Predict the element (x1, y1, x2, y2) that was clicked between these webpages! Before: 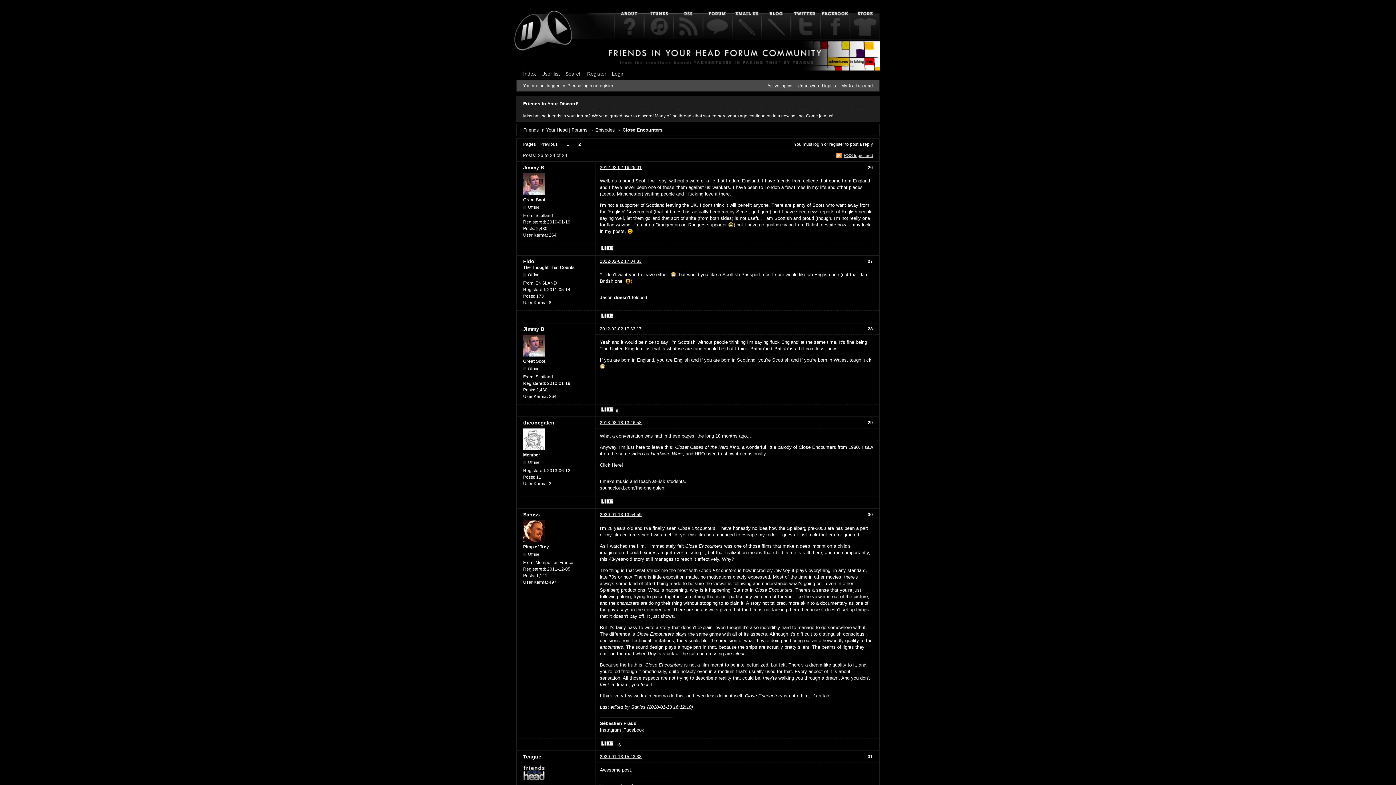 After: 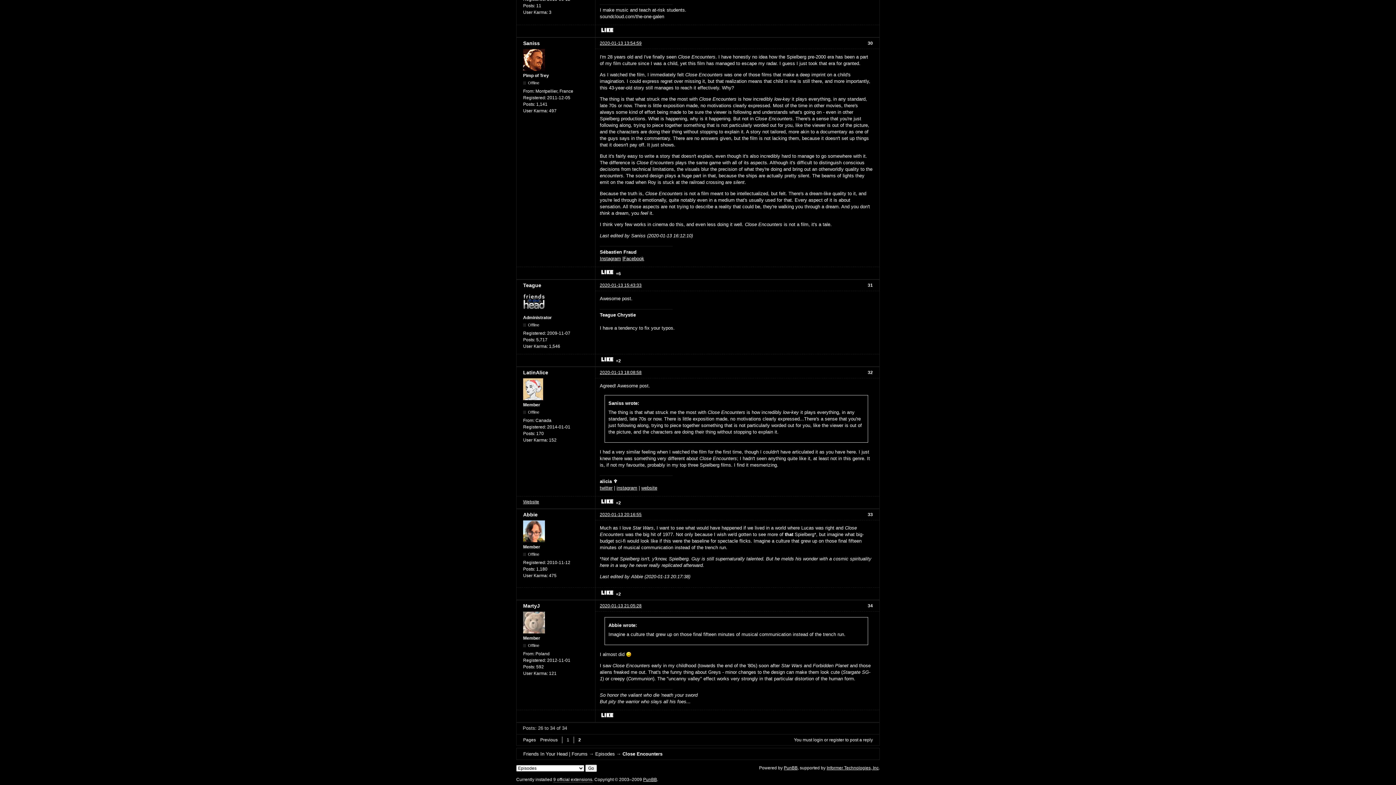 Action: bbox: (600, 512, 641, 517) label: 2020-01-13 13:54:59